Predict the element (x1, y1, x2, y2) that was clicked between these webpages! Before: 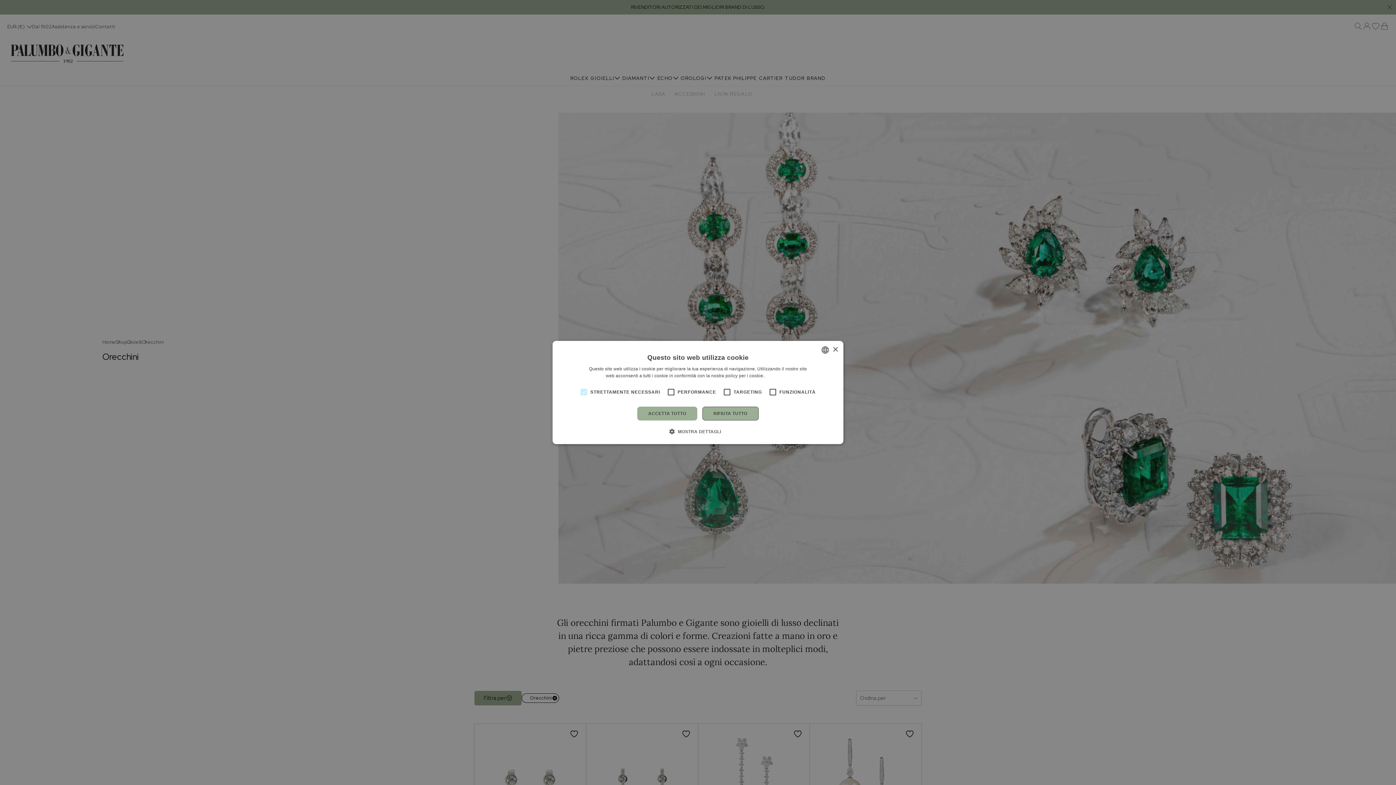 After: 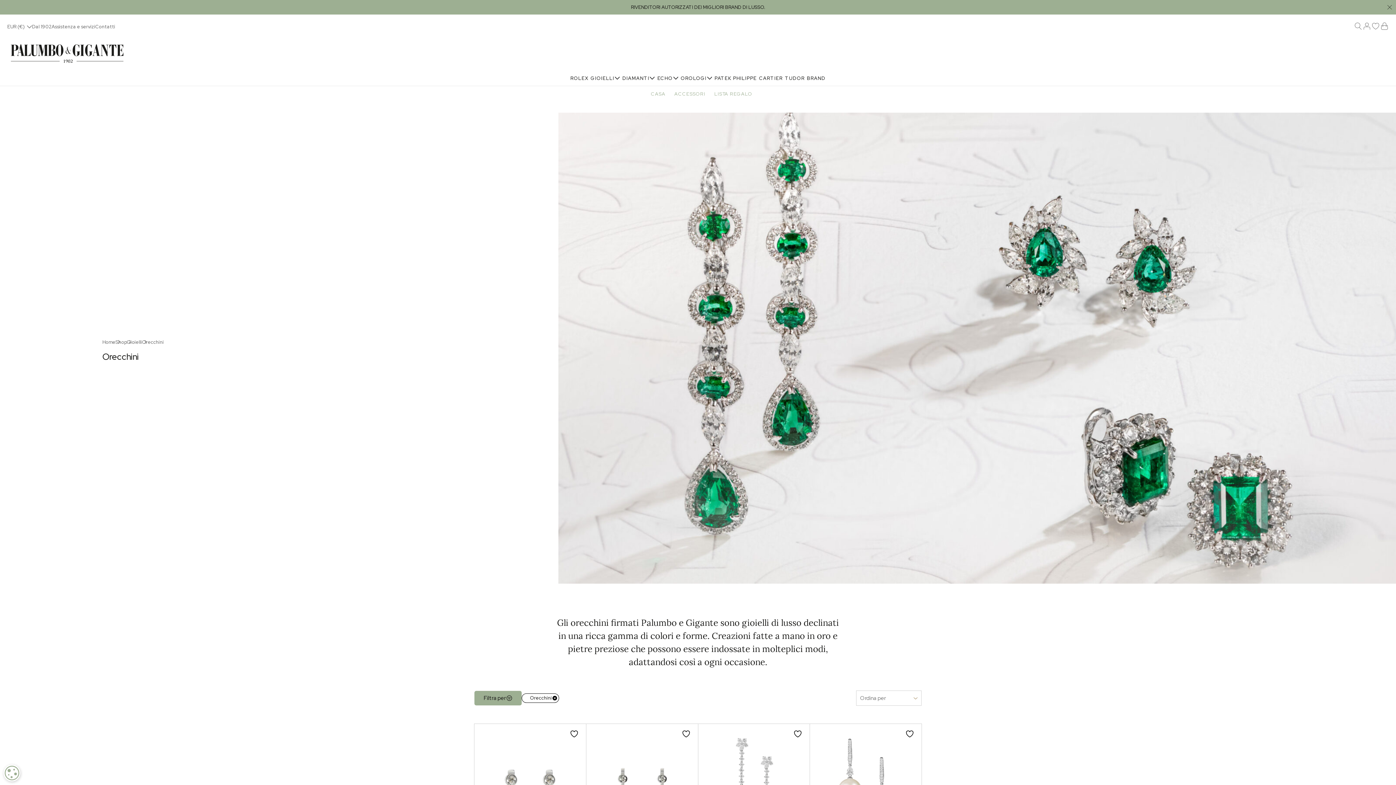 Action: label: RIFIUTA TUTTO bbox: (702, 406, 758, 420)